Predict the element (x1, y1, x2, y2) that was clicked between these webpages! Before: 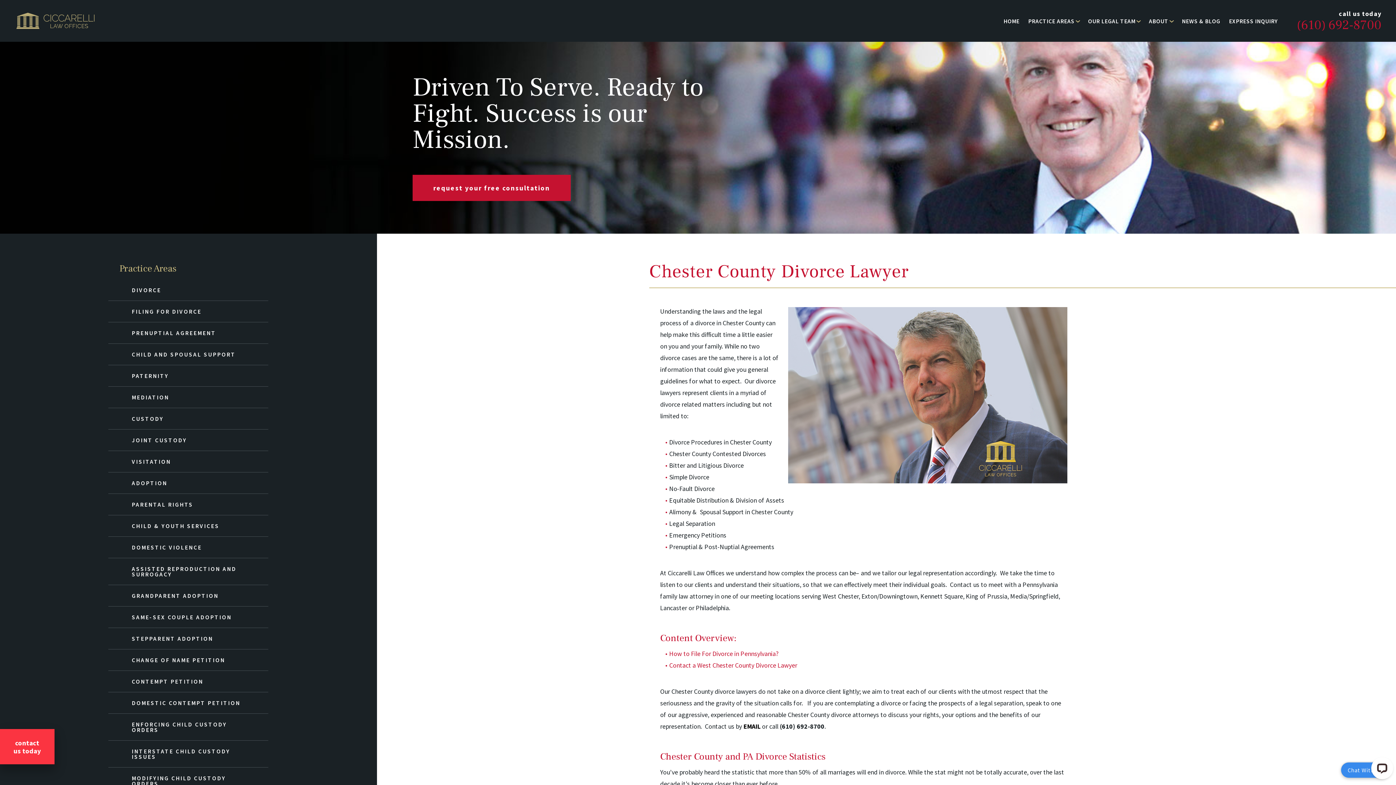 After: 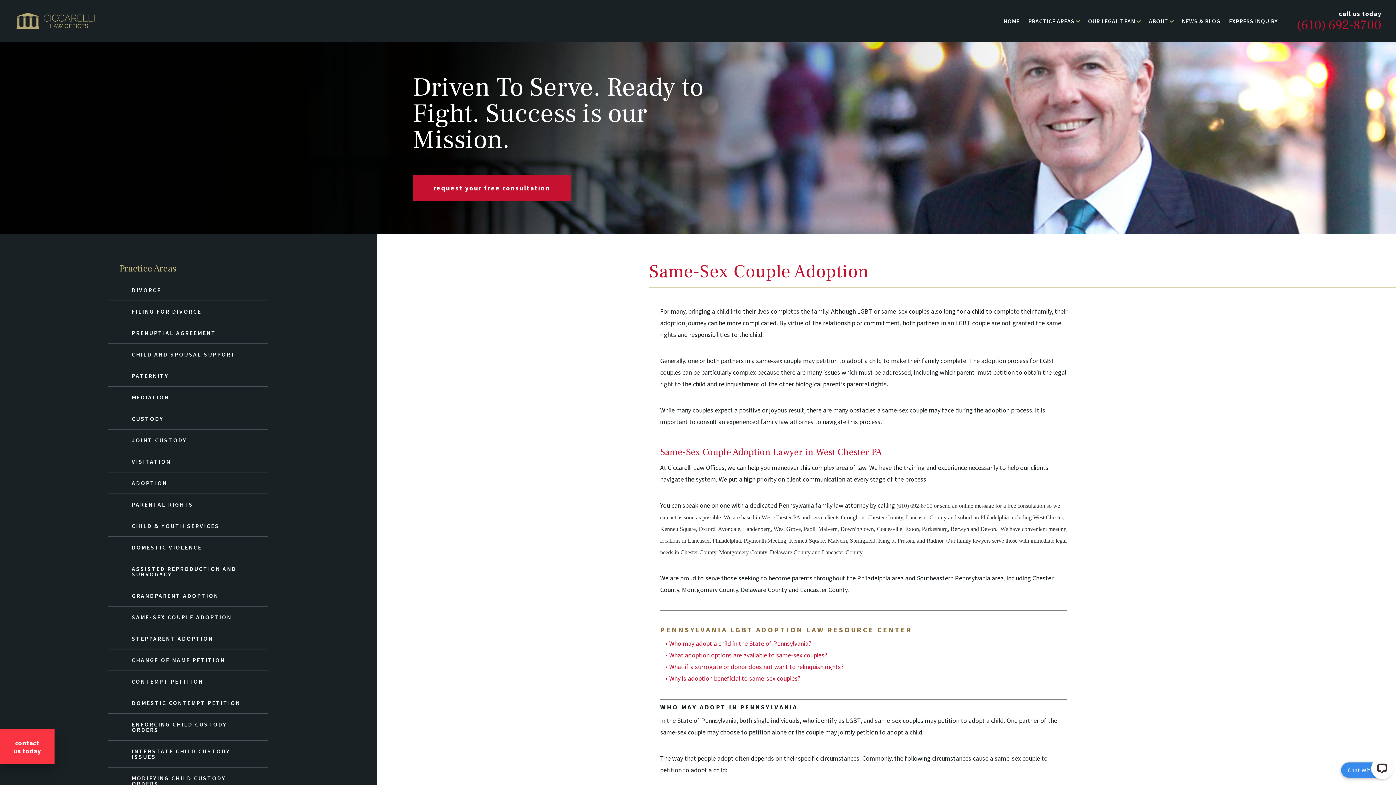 Action: bbox: (108, 606, 268, 628) label: SAME-SEX COUPLE ADOPTION